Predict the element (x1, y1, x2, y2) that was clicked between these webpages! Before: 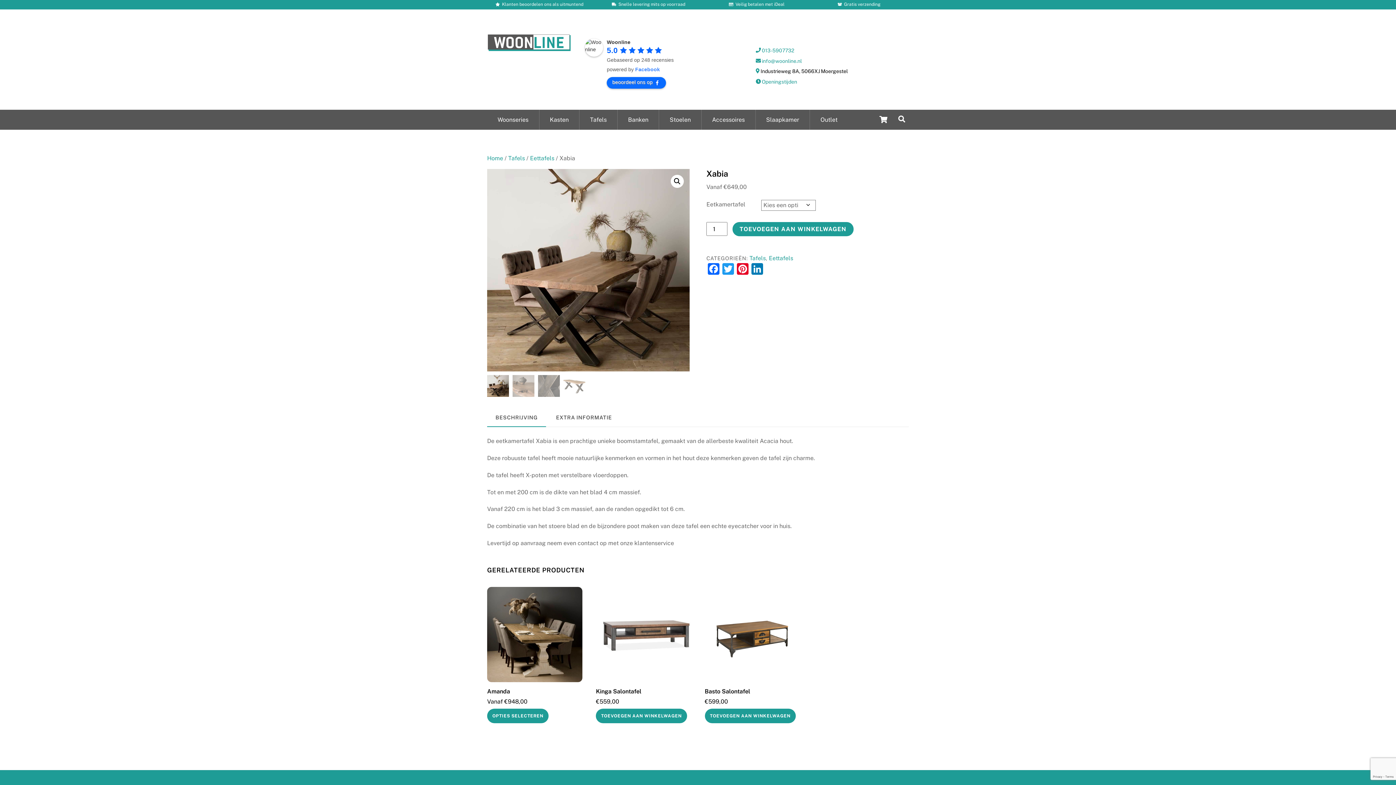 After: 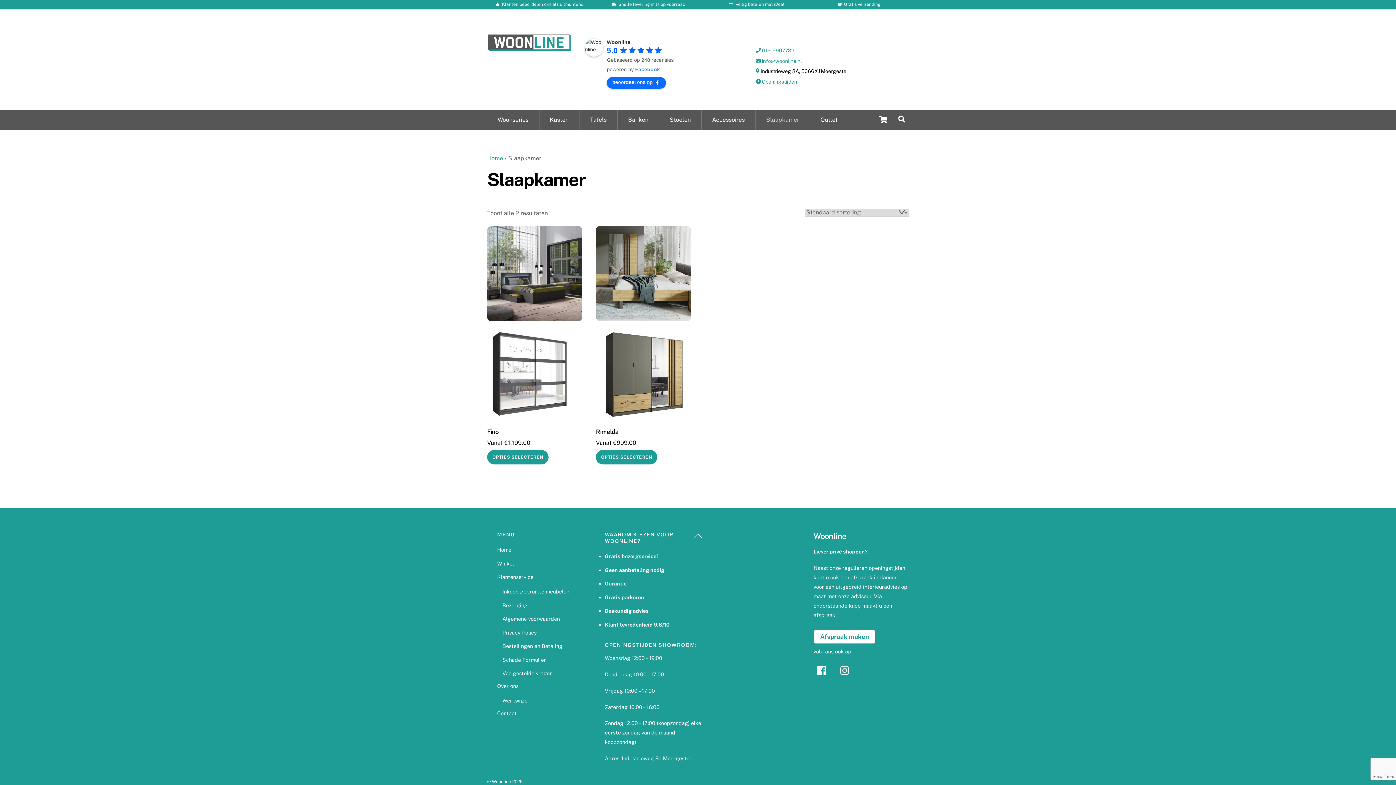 Action: label: Slaapkamer bbox: (755, 109, 809, 129)